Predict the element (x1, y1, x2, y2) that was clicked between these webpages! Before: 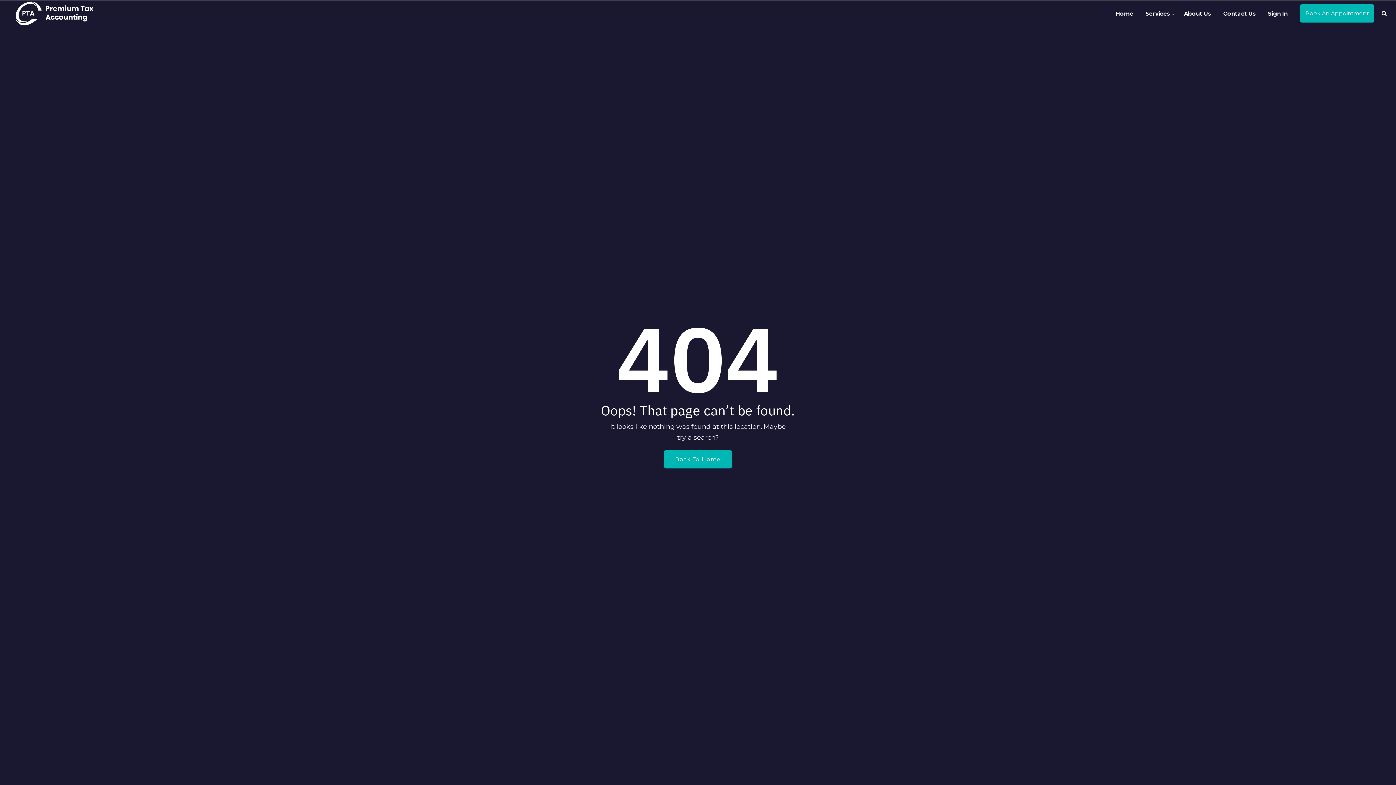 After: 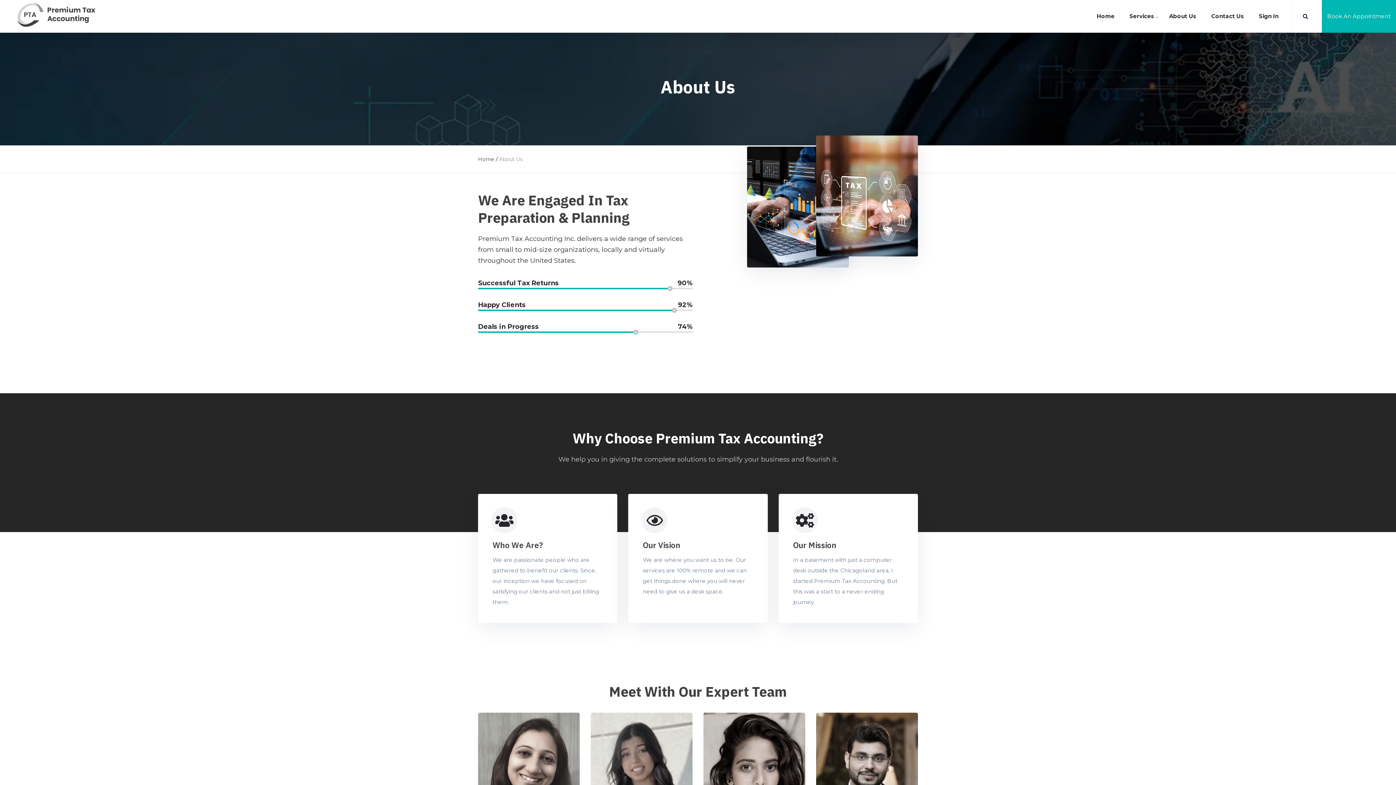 Action: bbox: (1184, 1, 1211, 26) label: About Us